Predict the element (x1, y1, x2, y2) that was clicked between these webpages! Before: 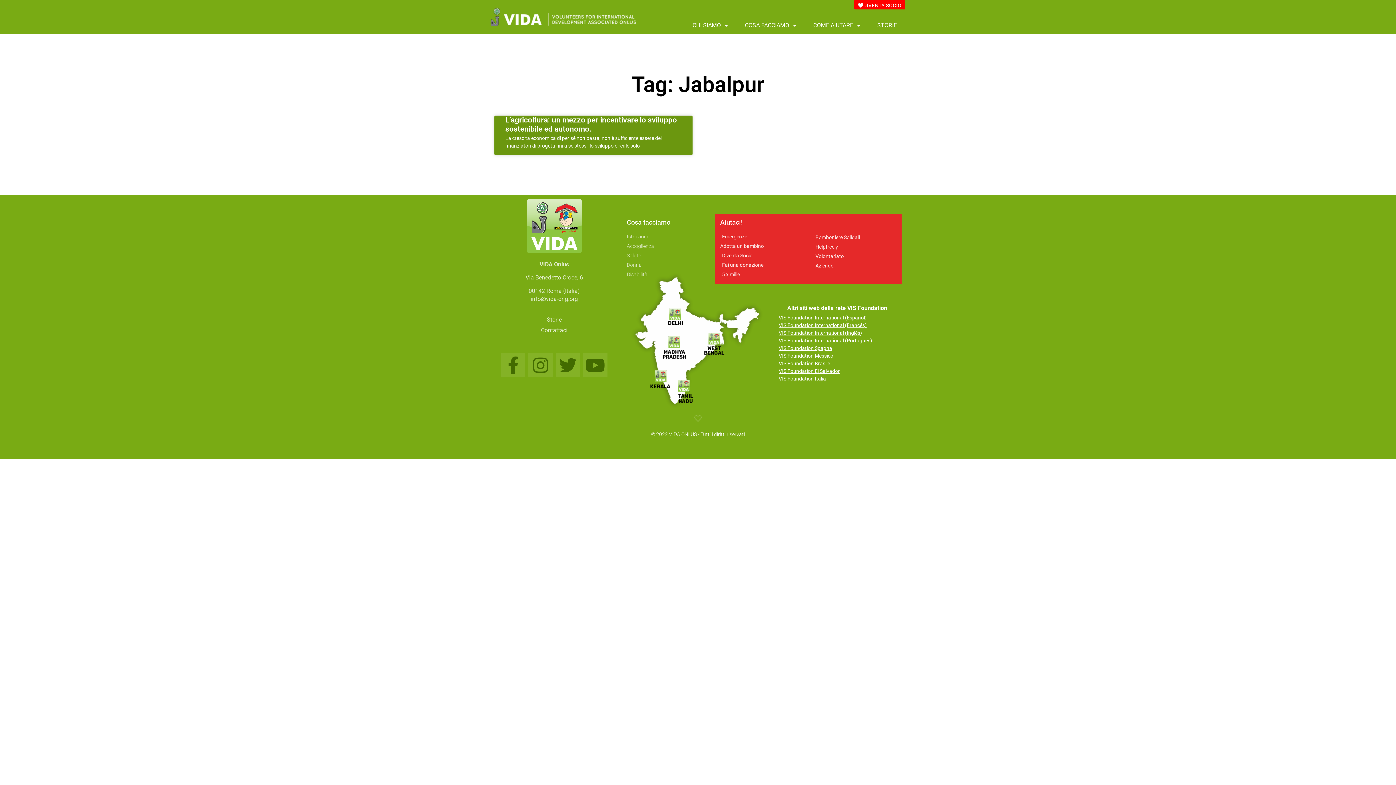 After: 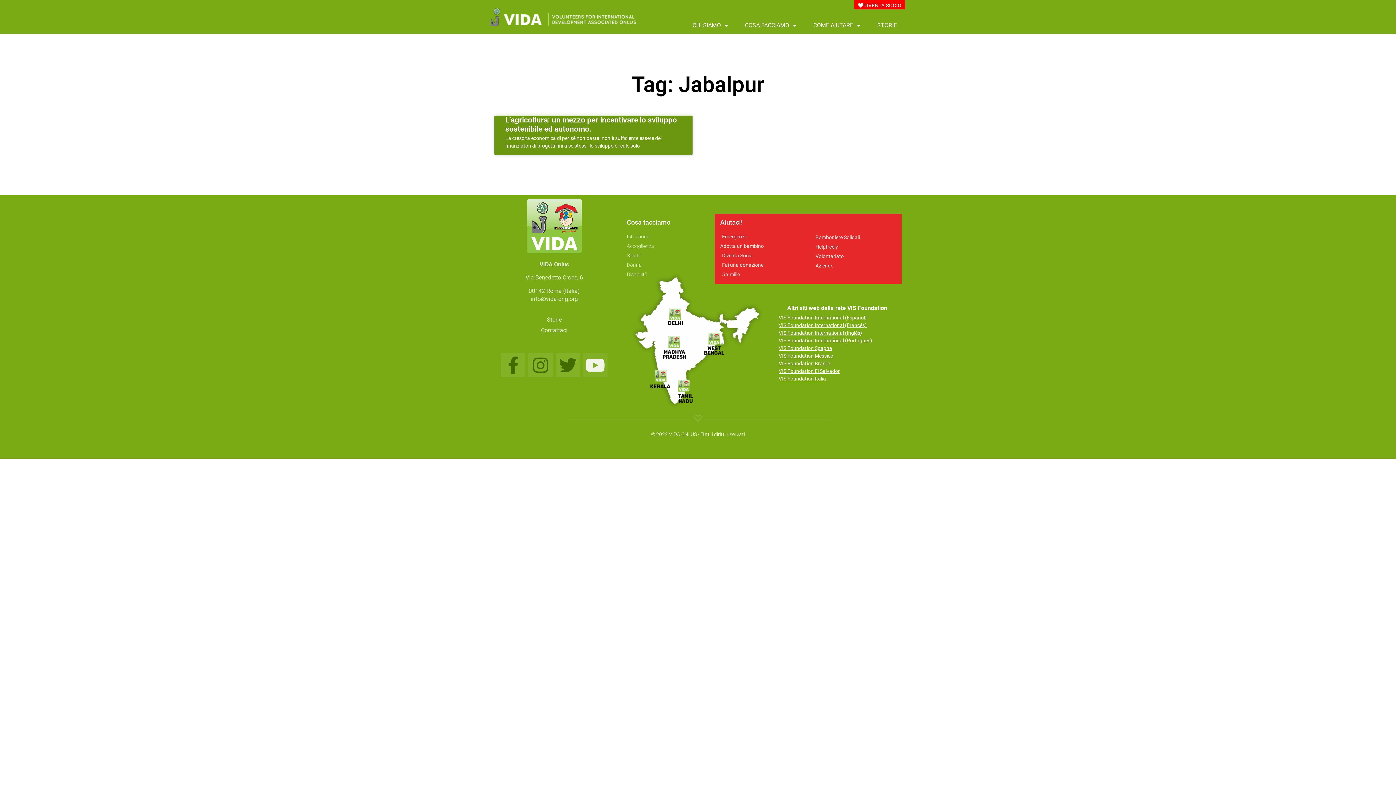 Action: bbox: (583, 353, 607, 377) label: Youtube